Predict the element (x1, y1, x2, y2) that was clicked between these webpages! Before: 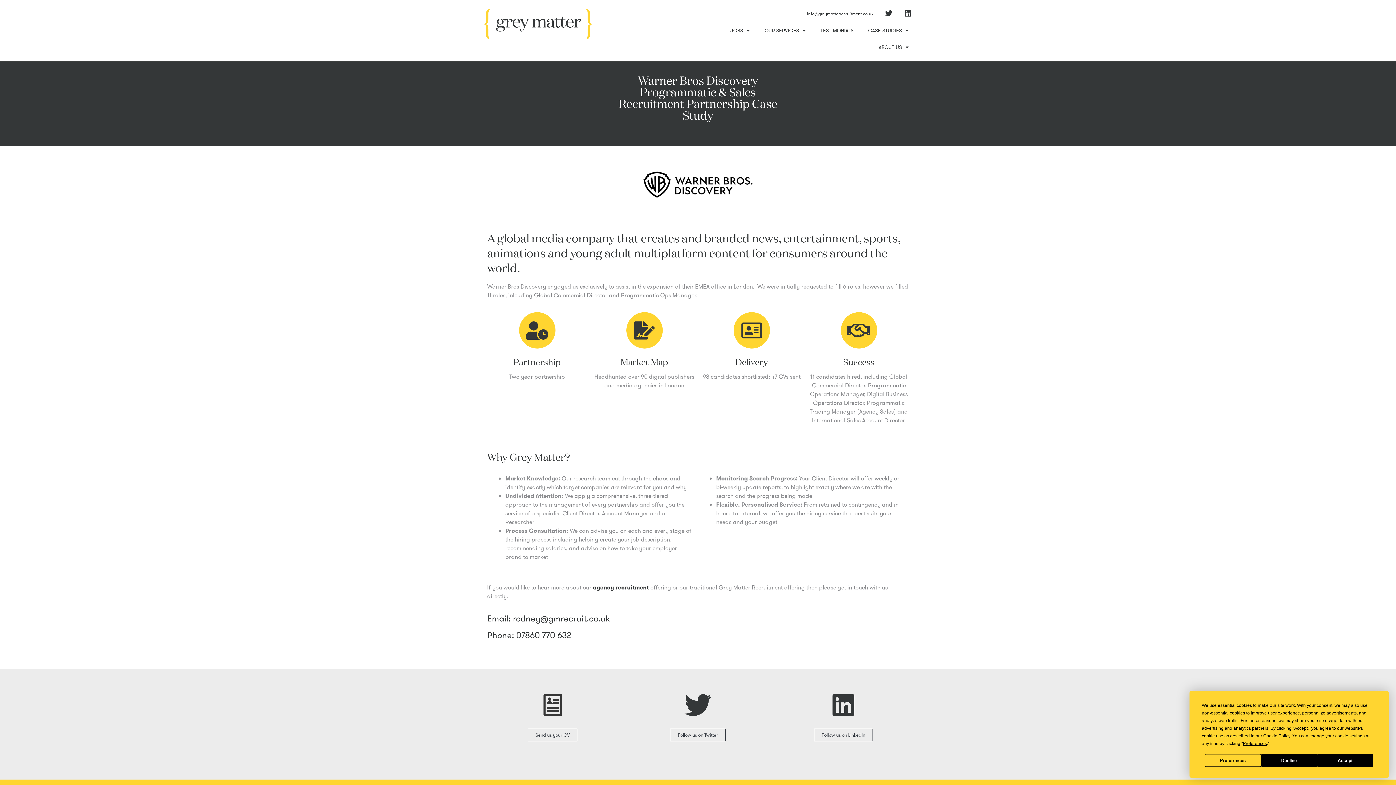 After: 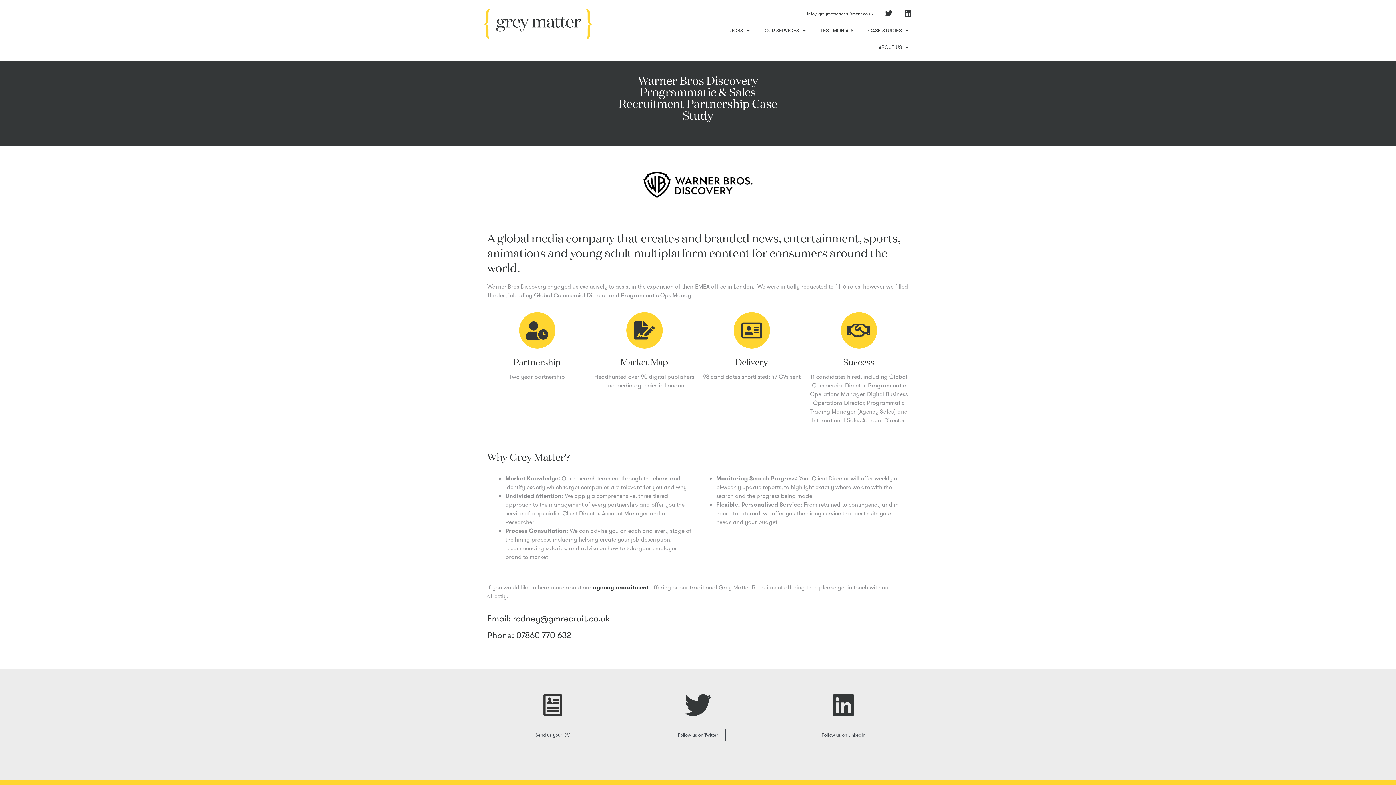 Action: bbox: (1261, 754, 1317, 767) label: Decline